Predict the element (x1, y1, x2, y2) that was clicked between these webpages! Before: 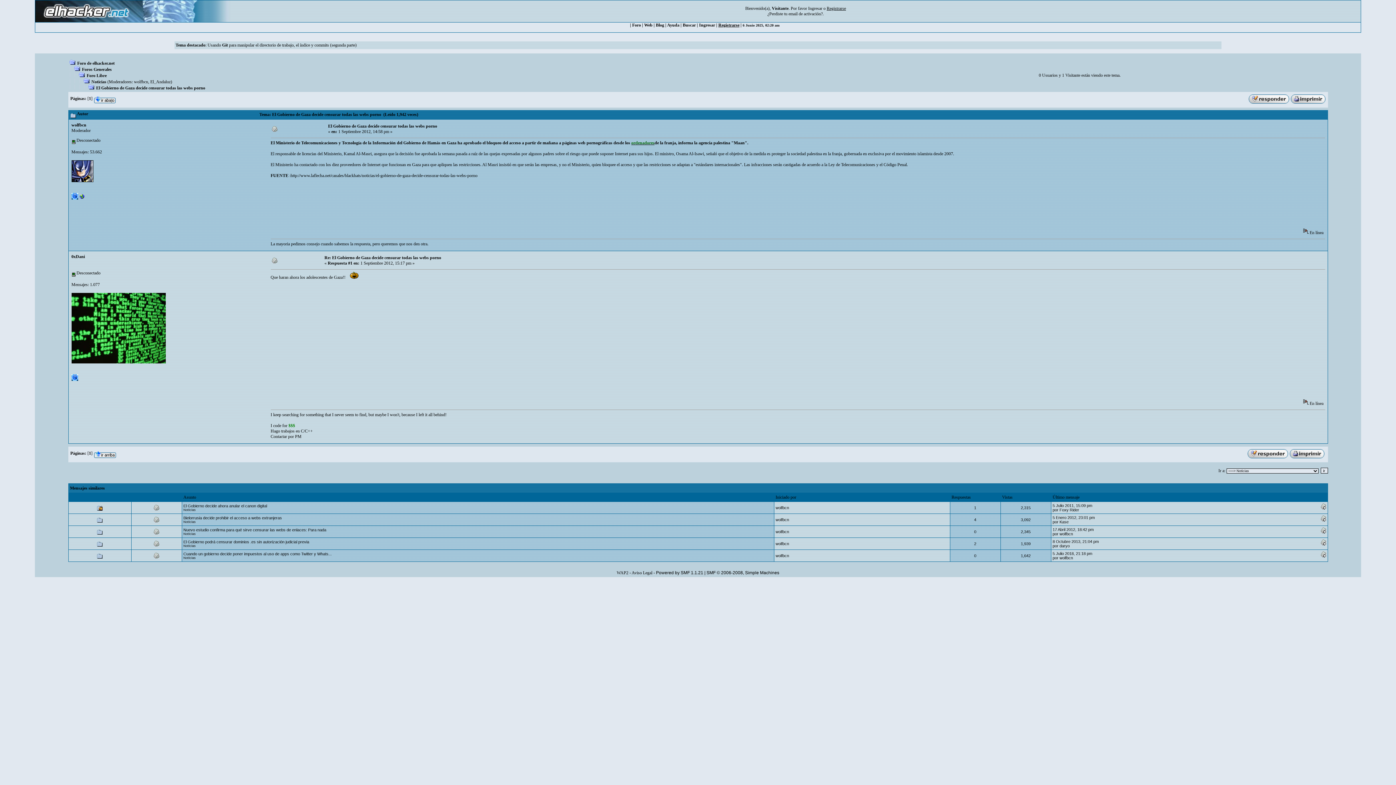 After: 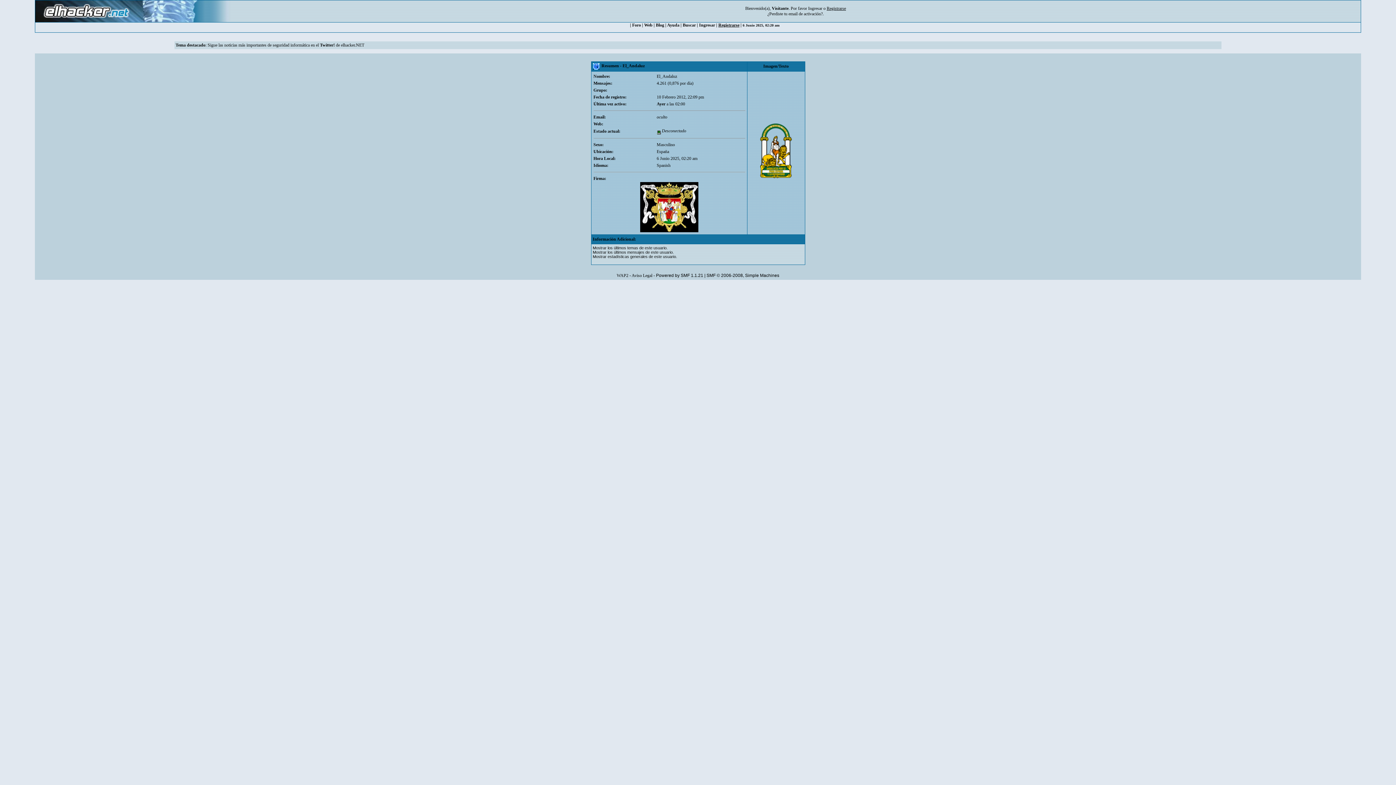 Action: label: El_Andaluz bbox: (150, 79, 170, 84)